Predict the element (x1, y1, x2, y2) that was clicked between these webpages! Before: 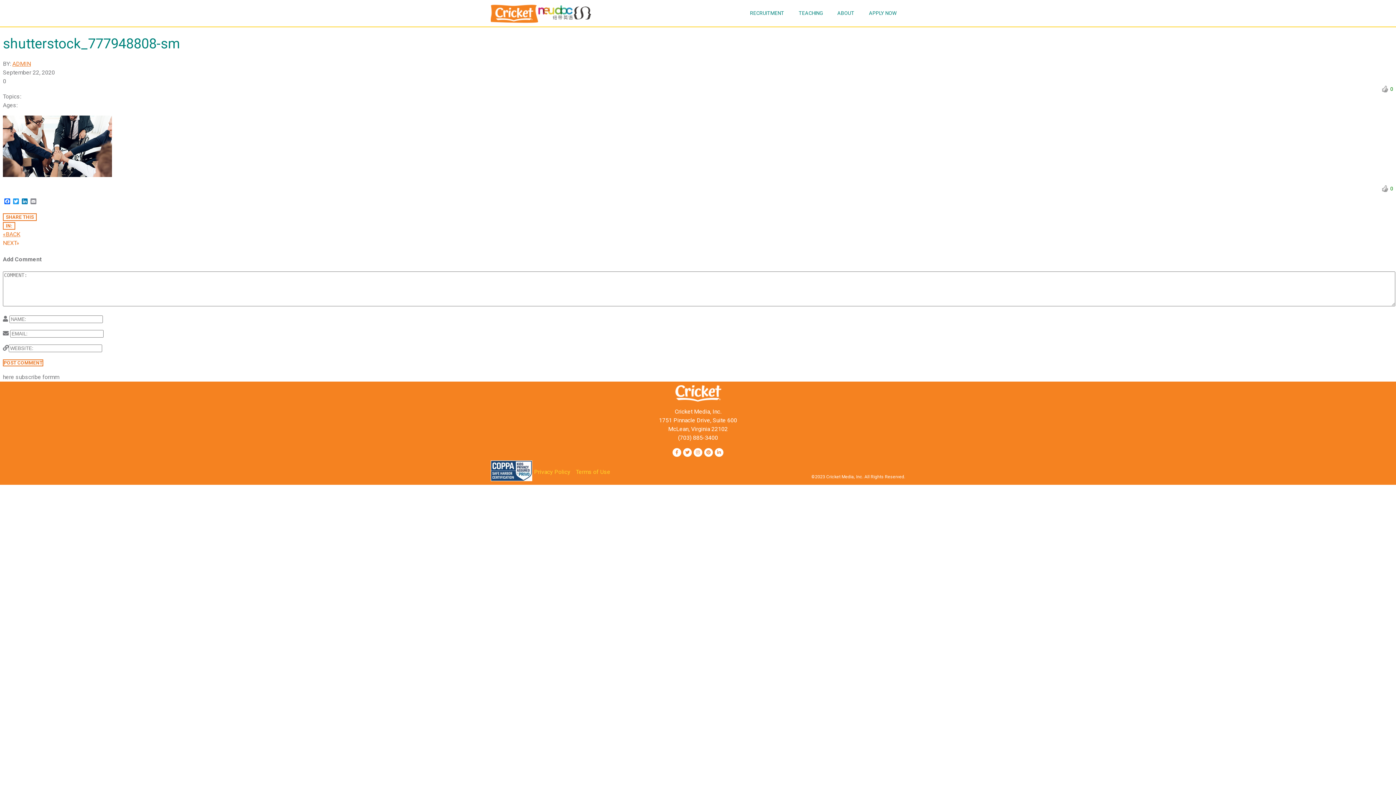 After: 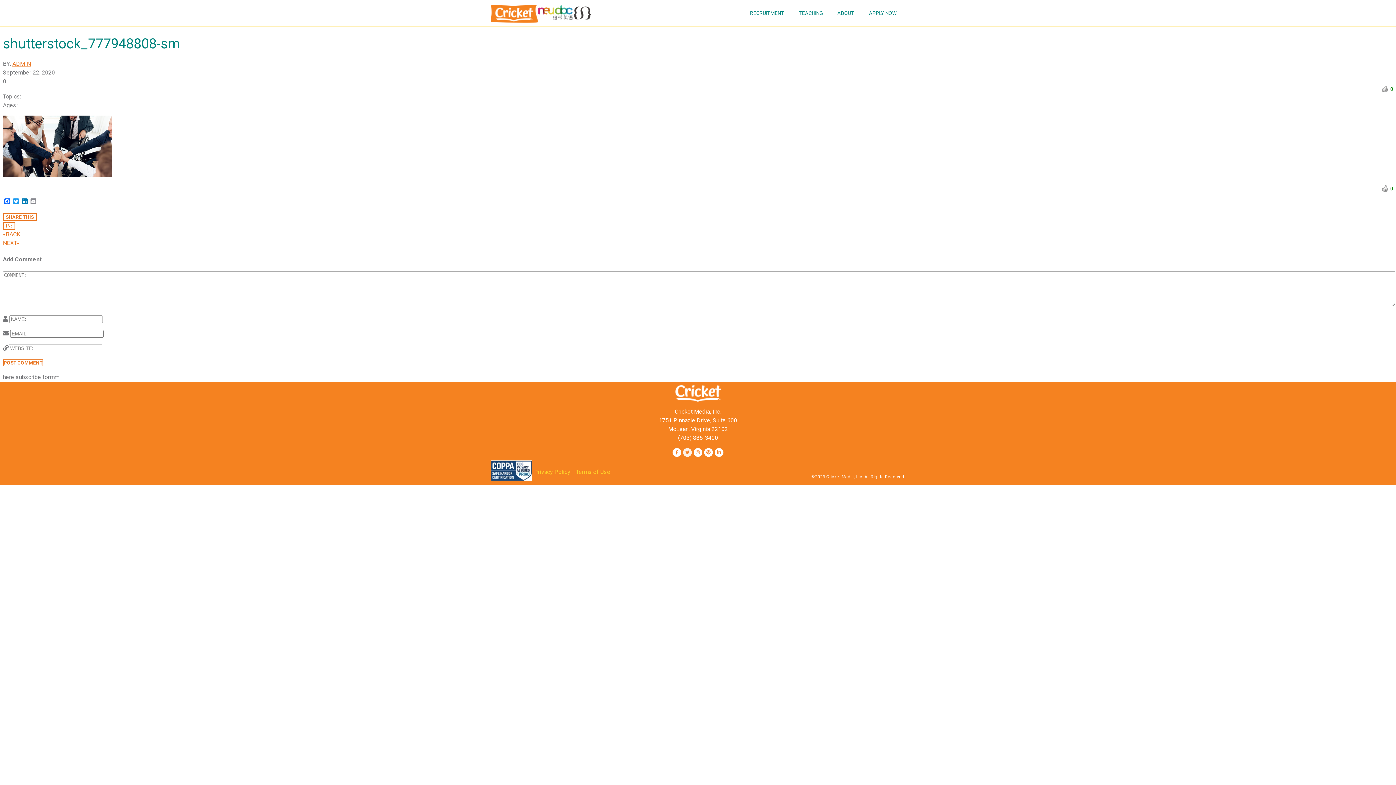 Action: bbox: (683, 448, 692, 457) label: Twitter